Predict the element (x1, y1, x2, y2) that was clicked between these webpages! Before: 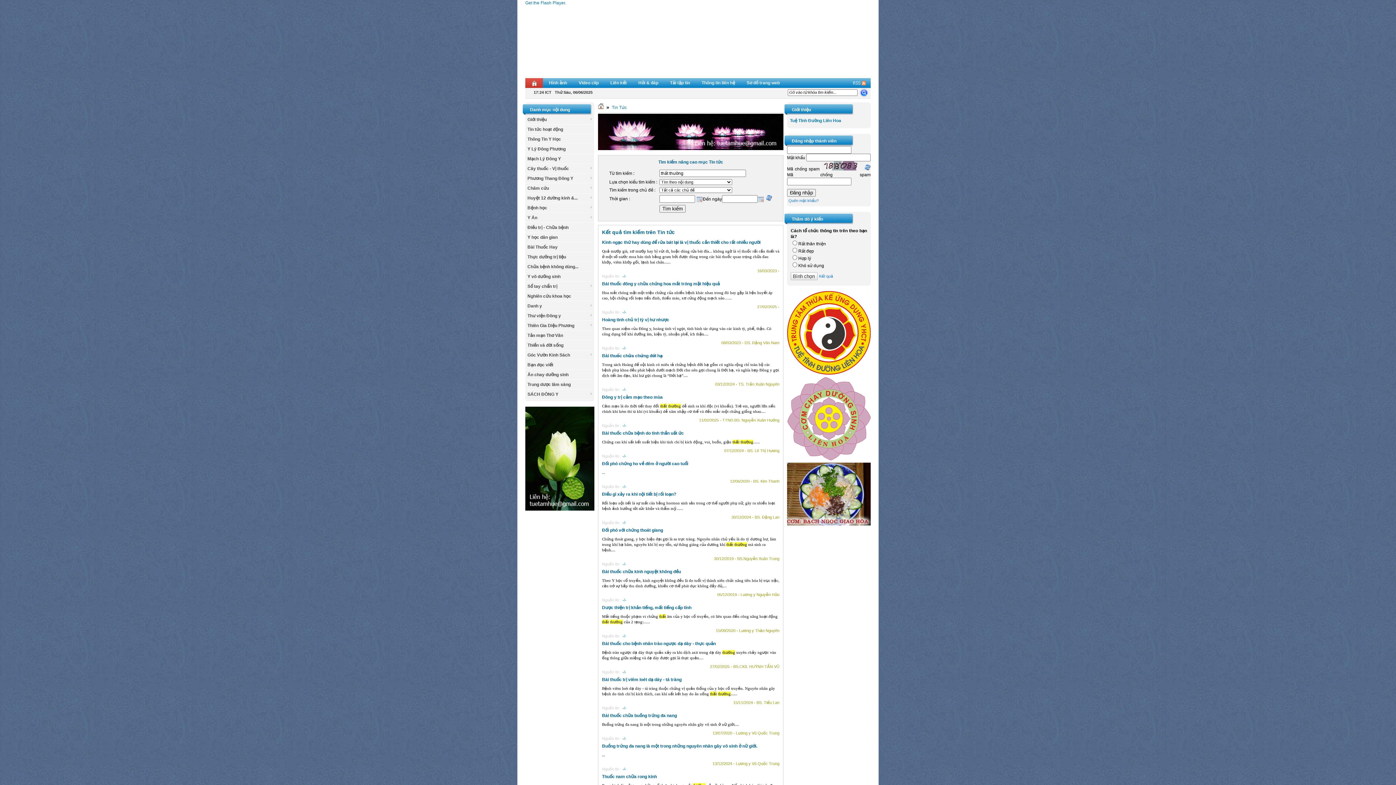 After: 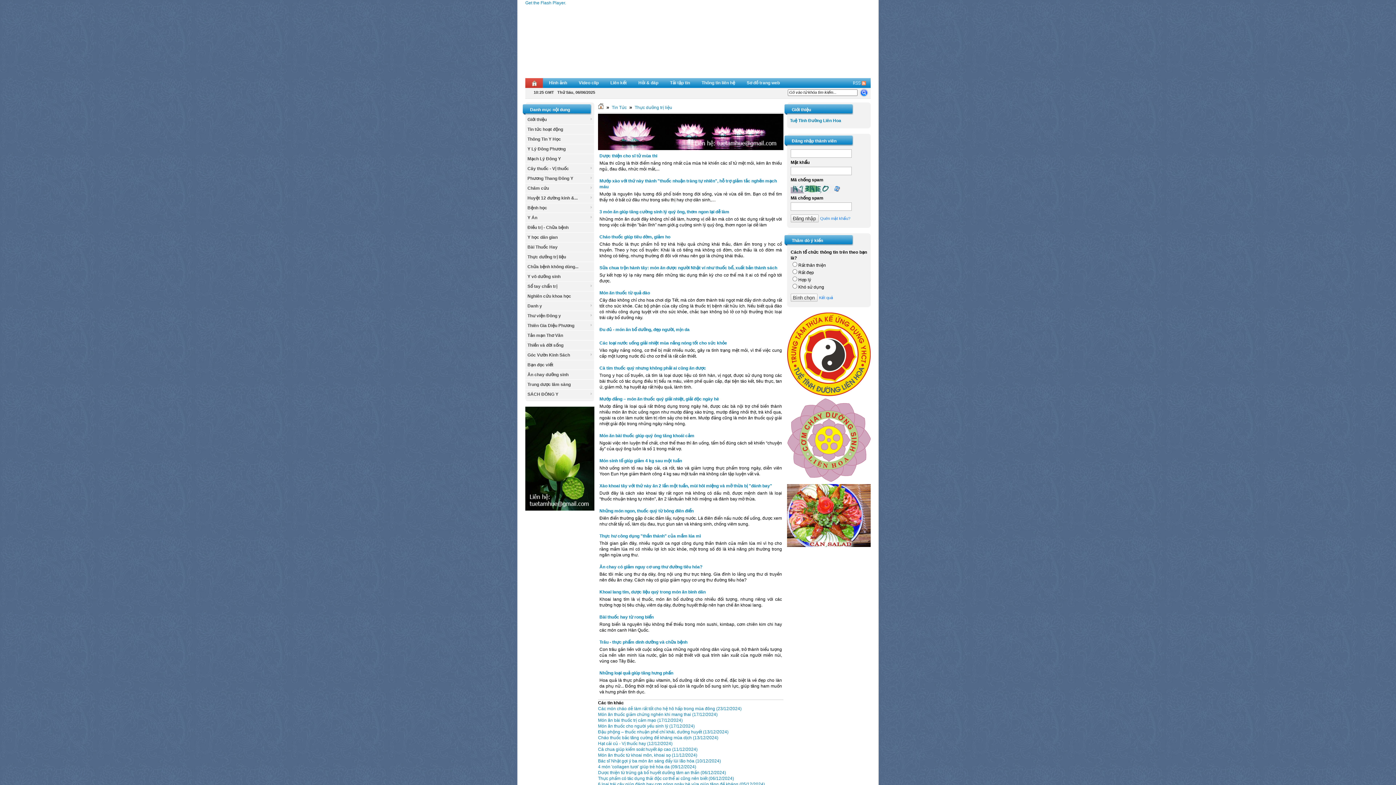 Action: bbox: (525, 252, 594, 262) label: Thực dưỡng trị liệu